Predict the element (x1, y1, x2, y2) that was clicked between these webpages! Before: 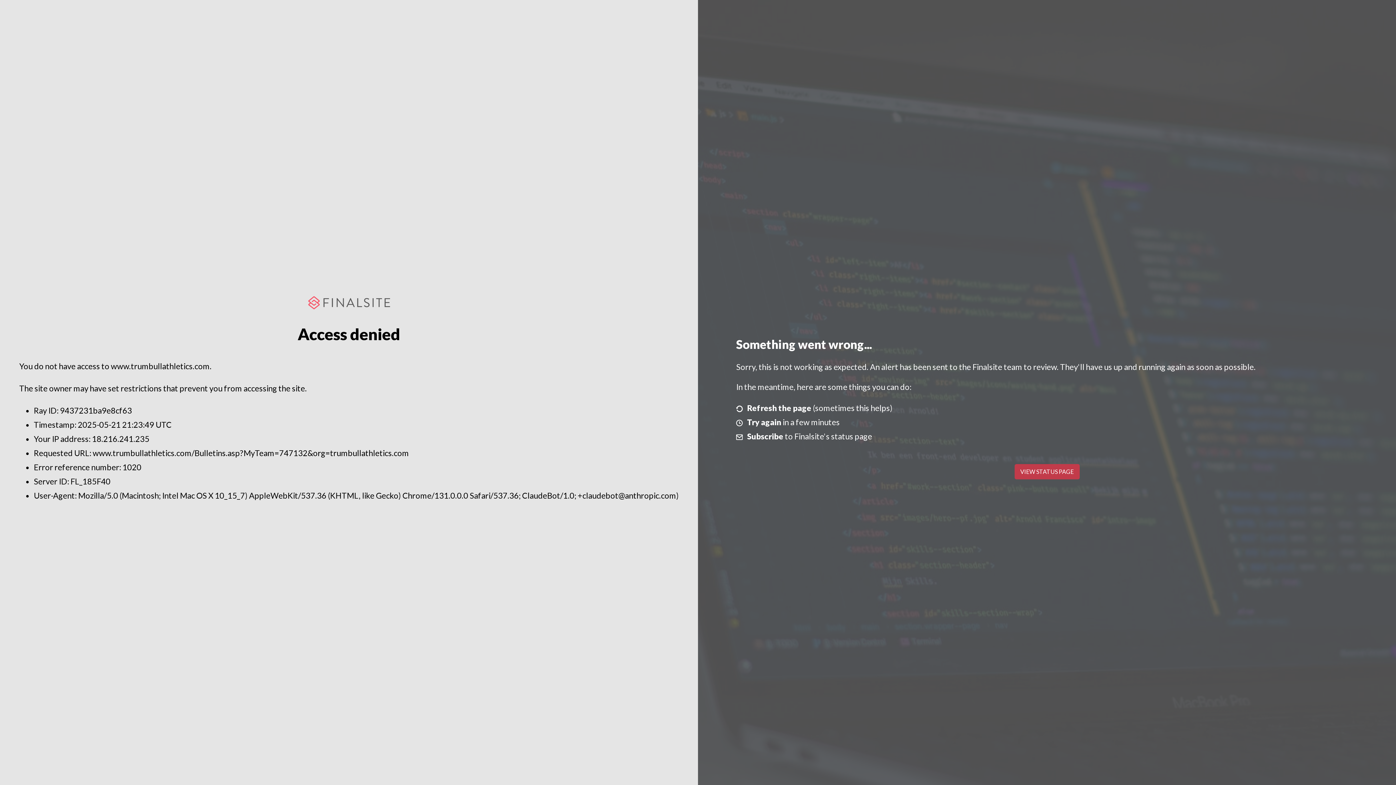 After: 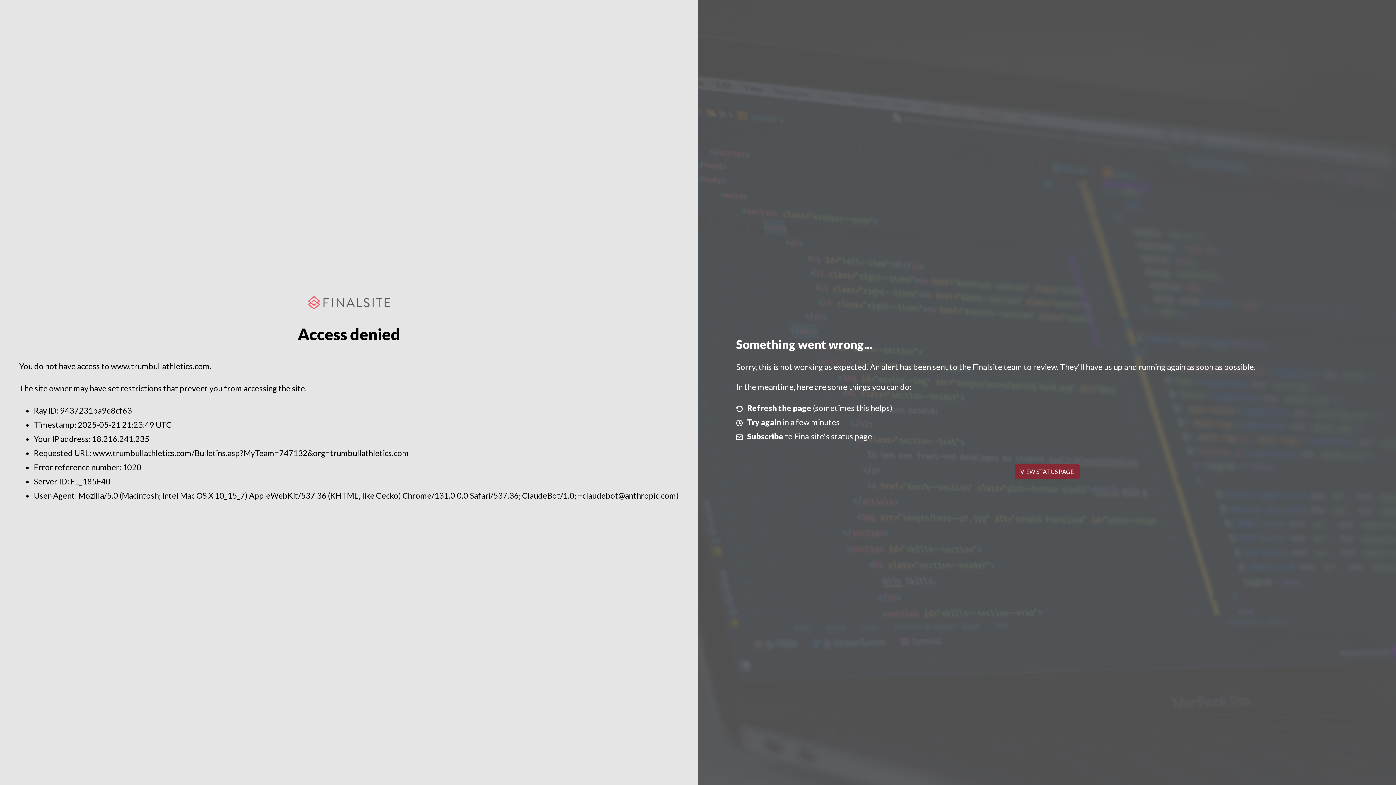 Action: bbox: (1014, 464, 1079, 479) label: VIEW STATUS PAGE